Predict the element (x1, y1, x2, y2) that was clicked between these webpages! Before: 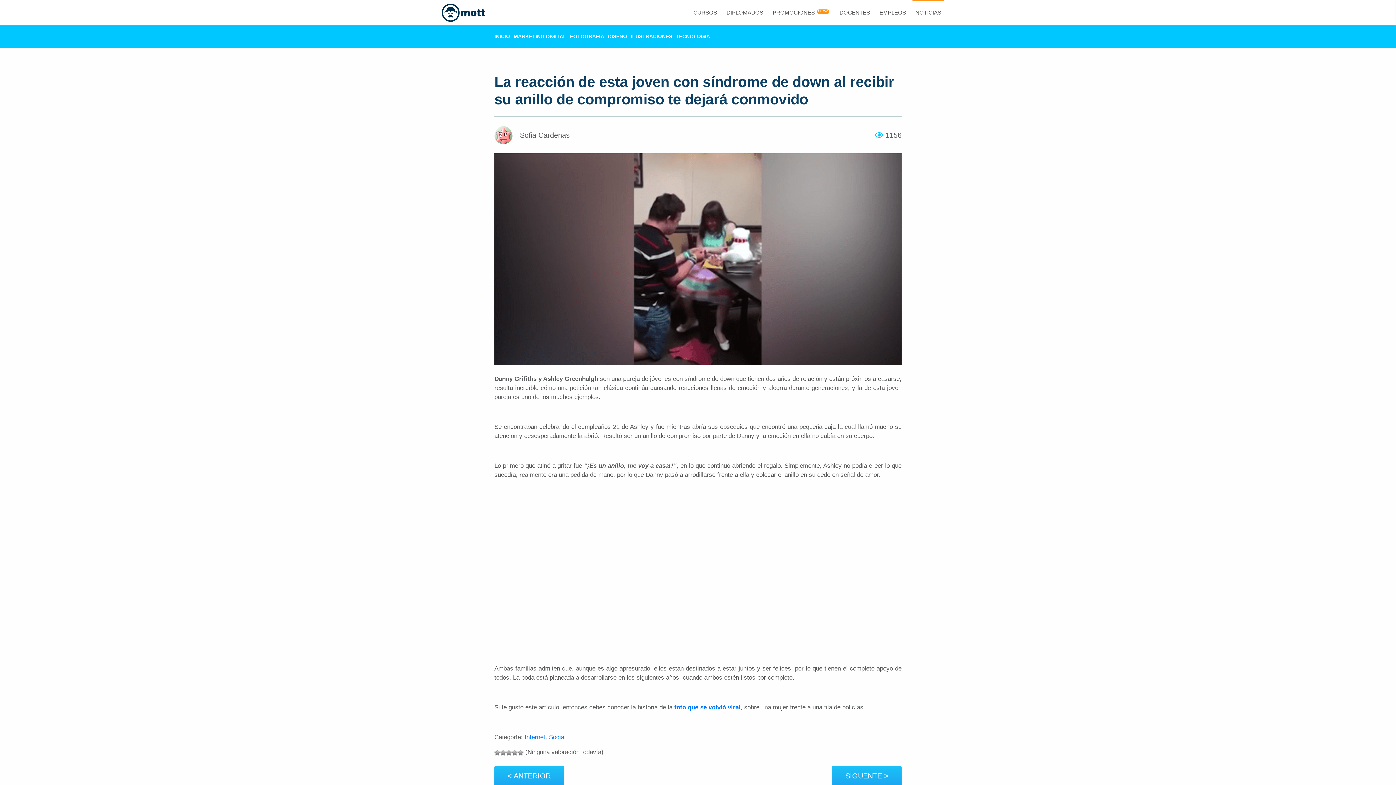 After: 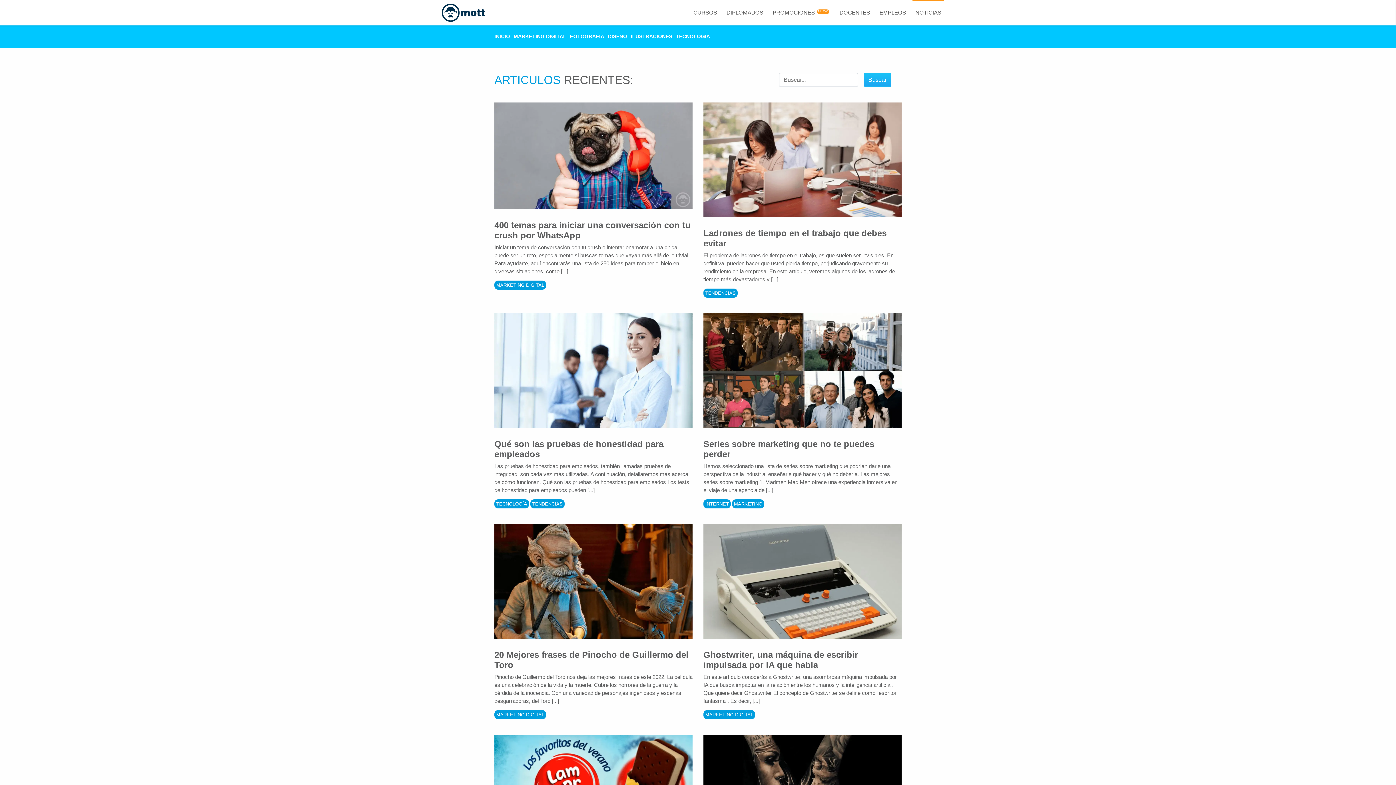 Action: bbox: (494, 33, 510, 39) label: INICIO